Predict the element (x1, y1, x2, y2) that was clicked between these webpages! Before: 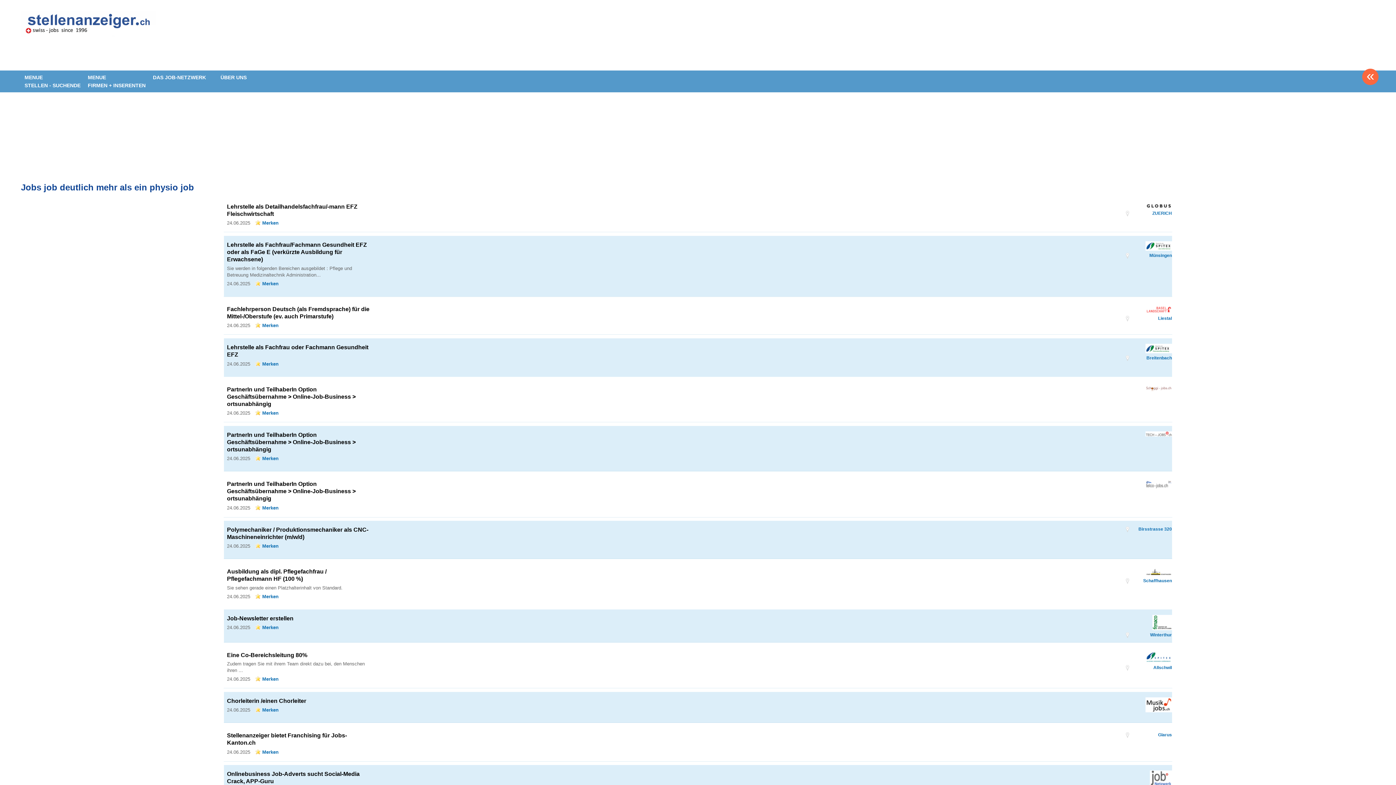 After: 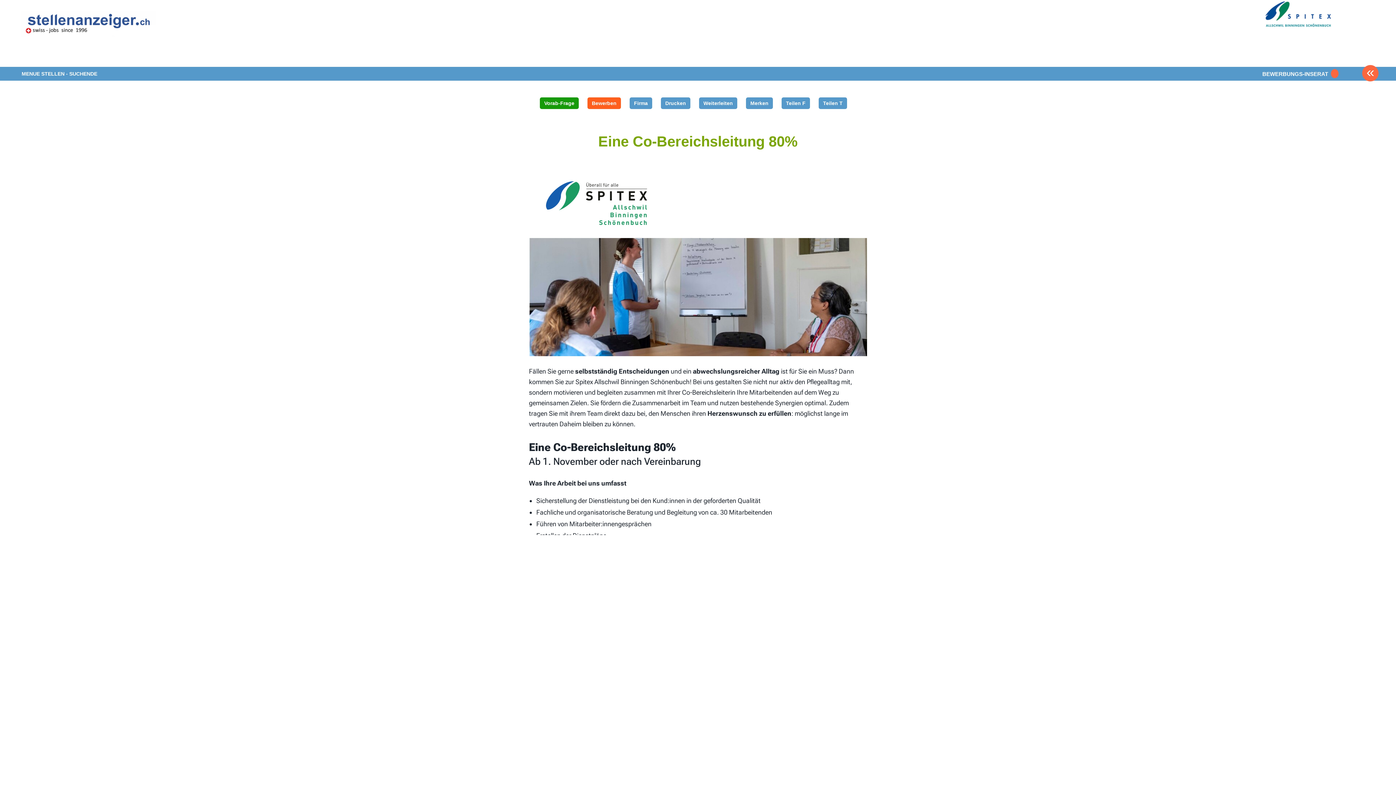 Action: label: Eine Co-Bereichsleitung 80% bbox: (227, 652, 307, 658)